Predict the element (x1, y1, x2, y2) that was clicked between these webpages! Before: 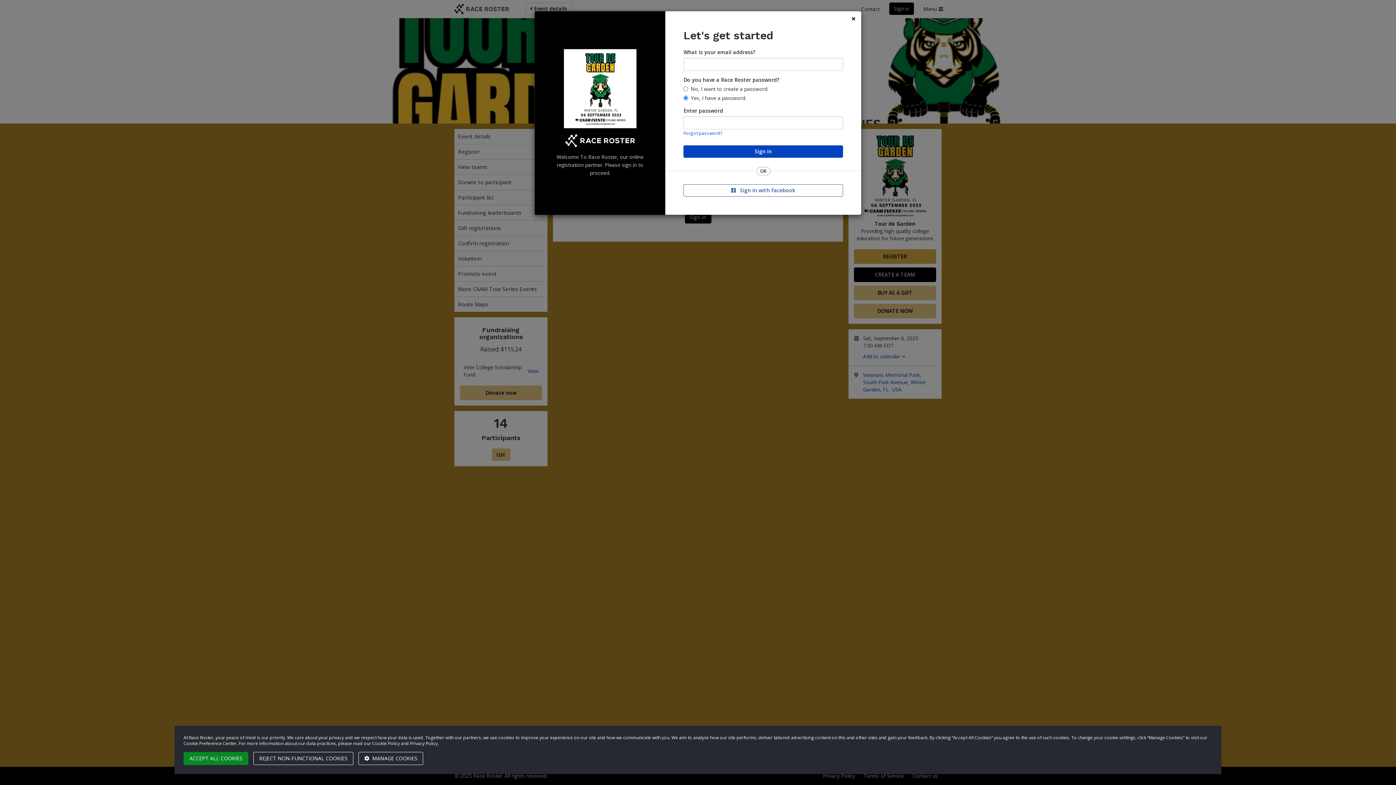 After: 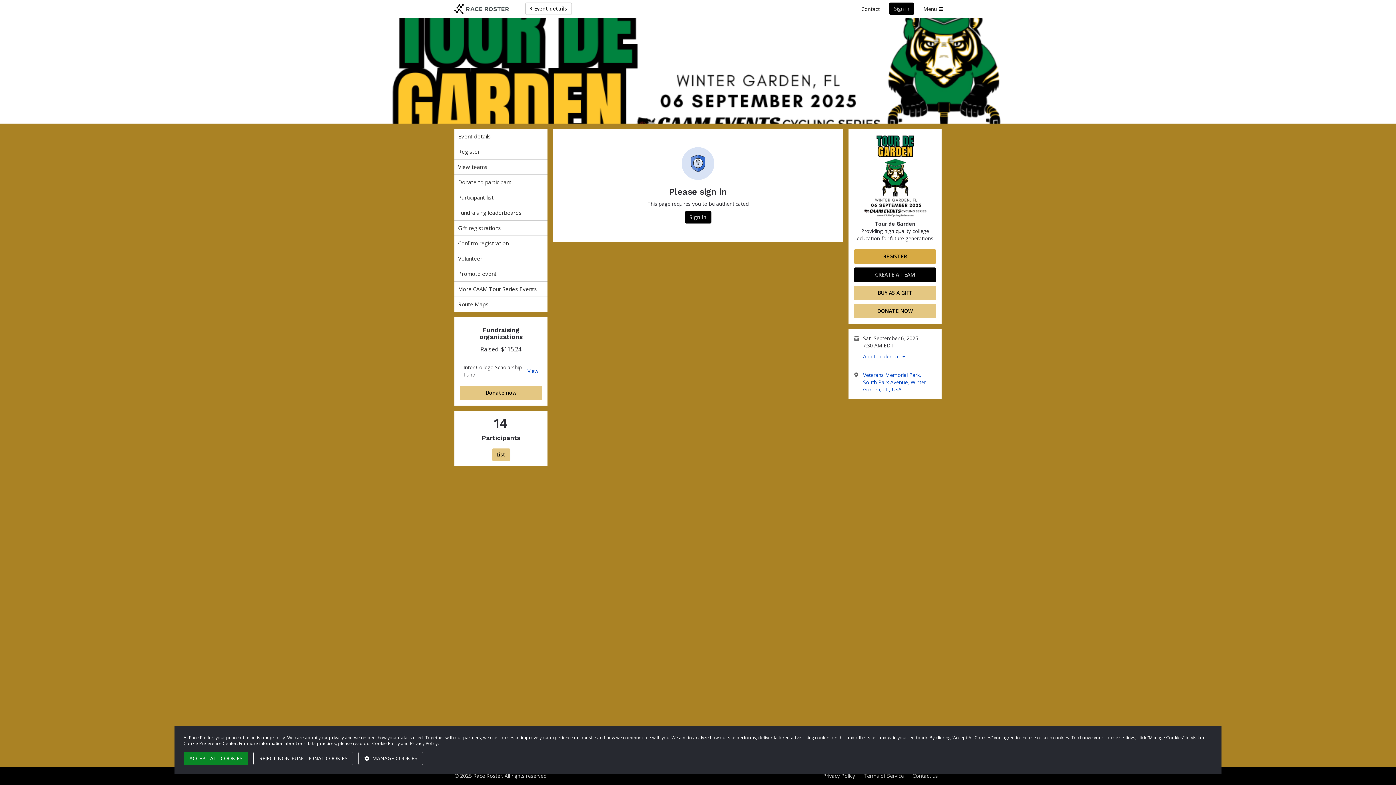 Action: label: Close bbox: (851, 14, 855, 22)